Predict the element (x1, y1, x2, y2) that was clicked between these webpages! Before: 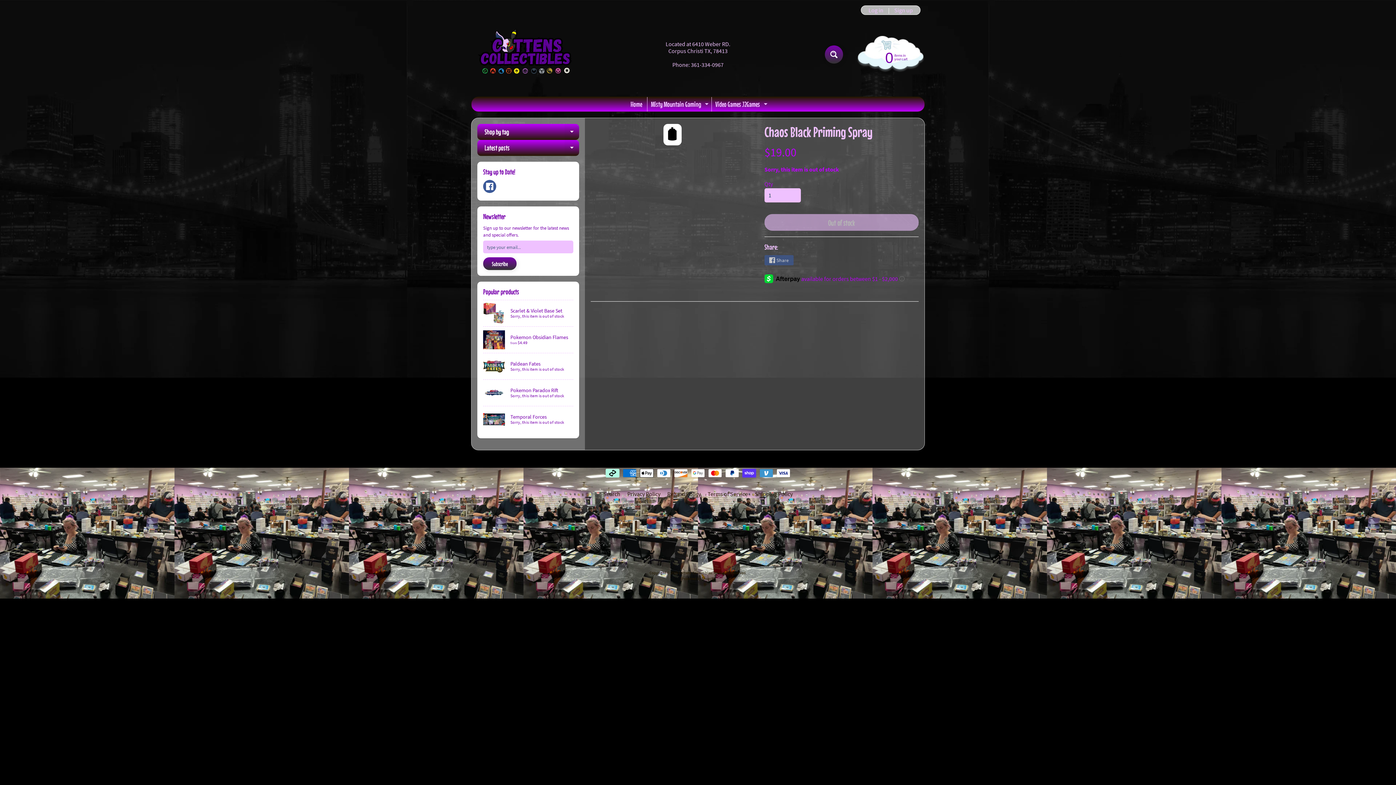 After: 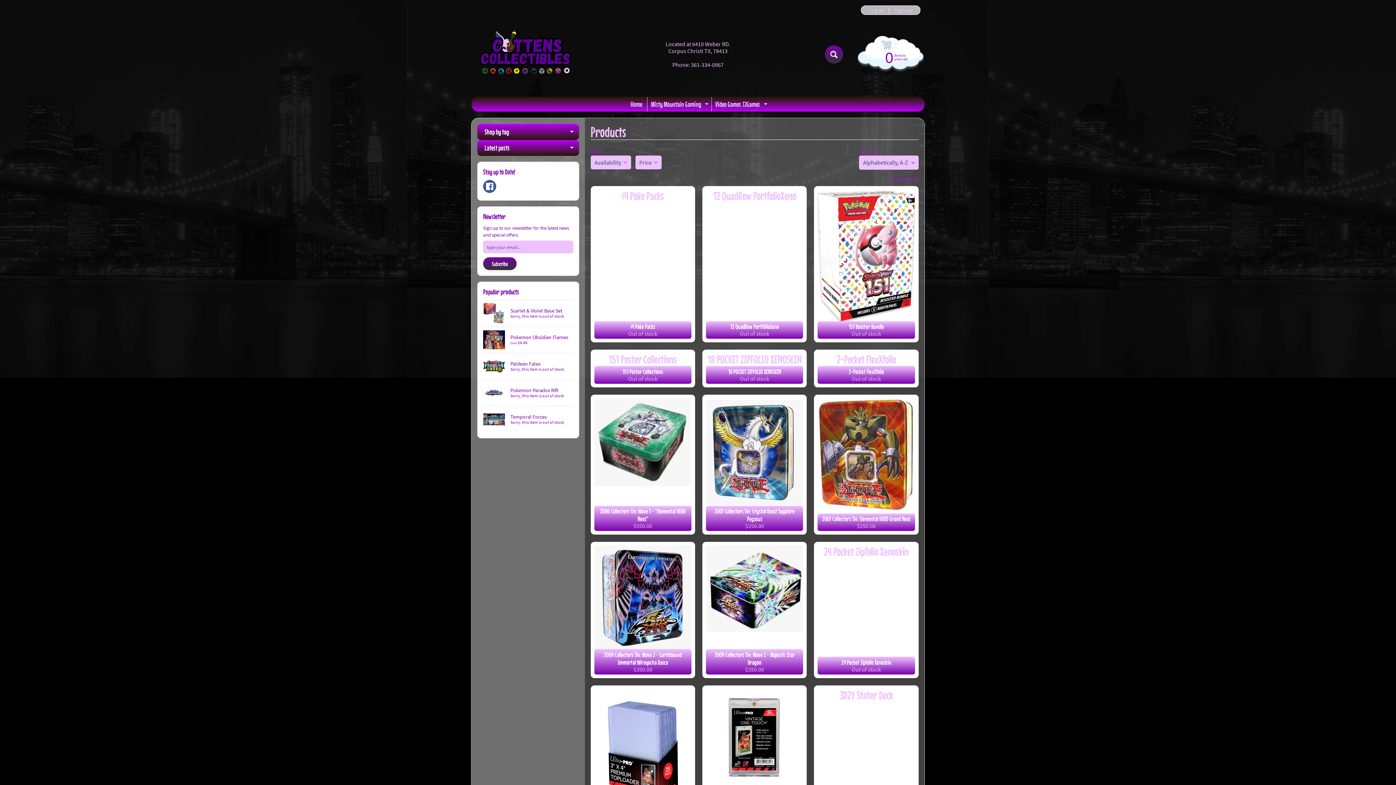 Action: label: Shop by tag
Expand child menu bbox: (477, 123, 579, 139)